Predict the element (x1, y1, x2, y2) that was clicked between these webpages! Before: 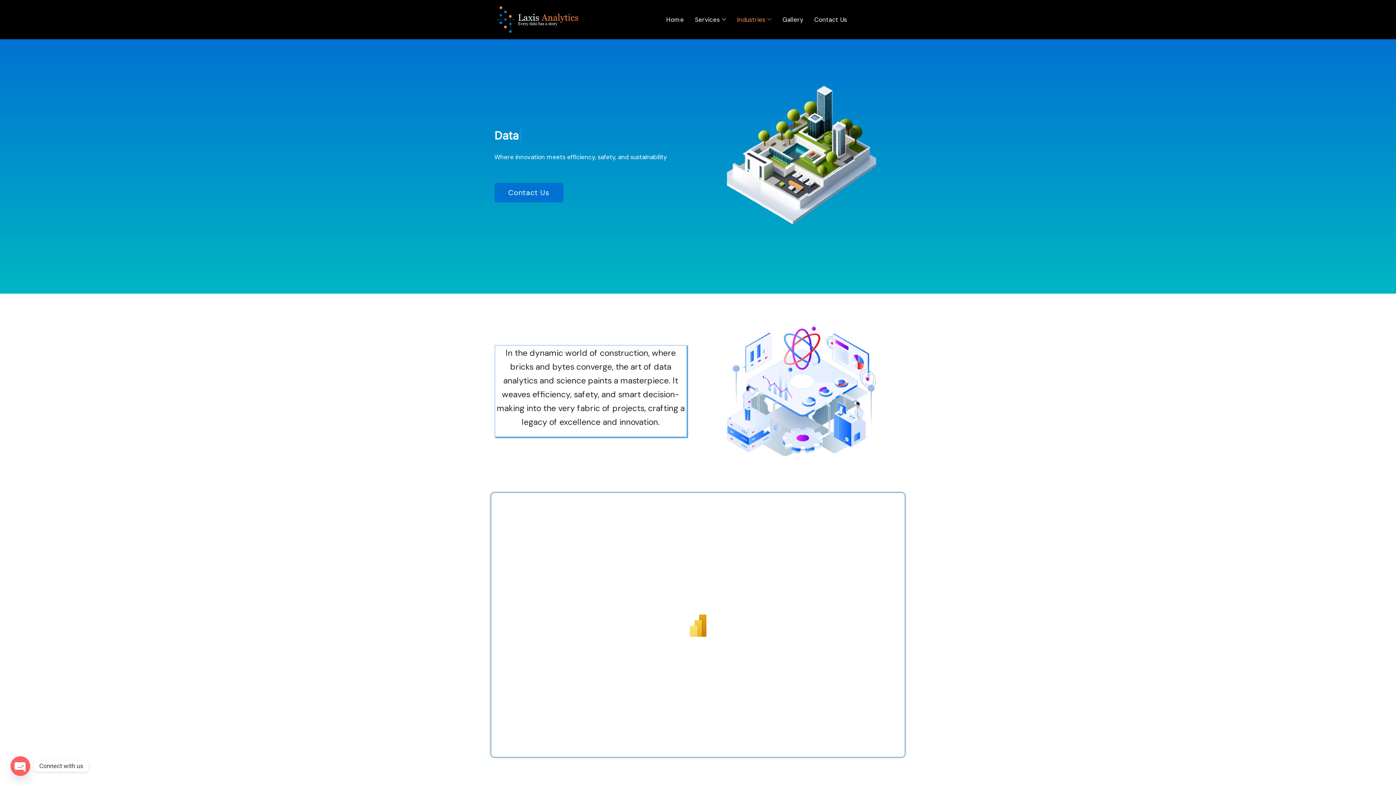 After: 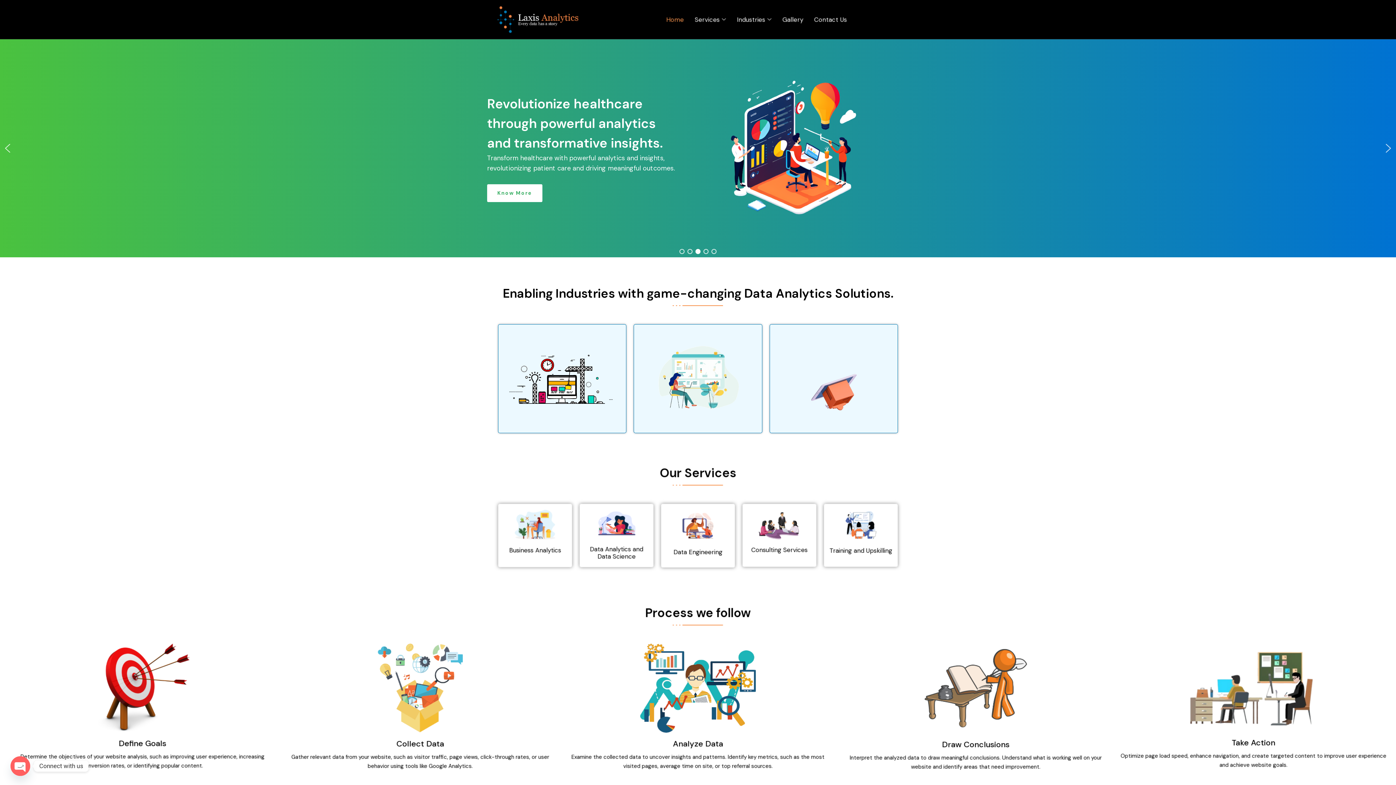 Action: bbox: (496, 3, 580, 35)